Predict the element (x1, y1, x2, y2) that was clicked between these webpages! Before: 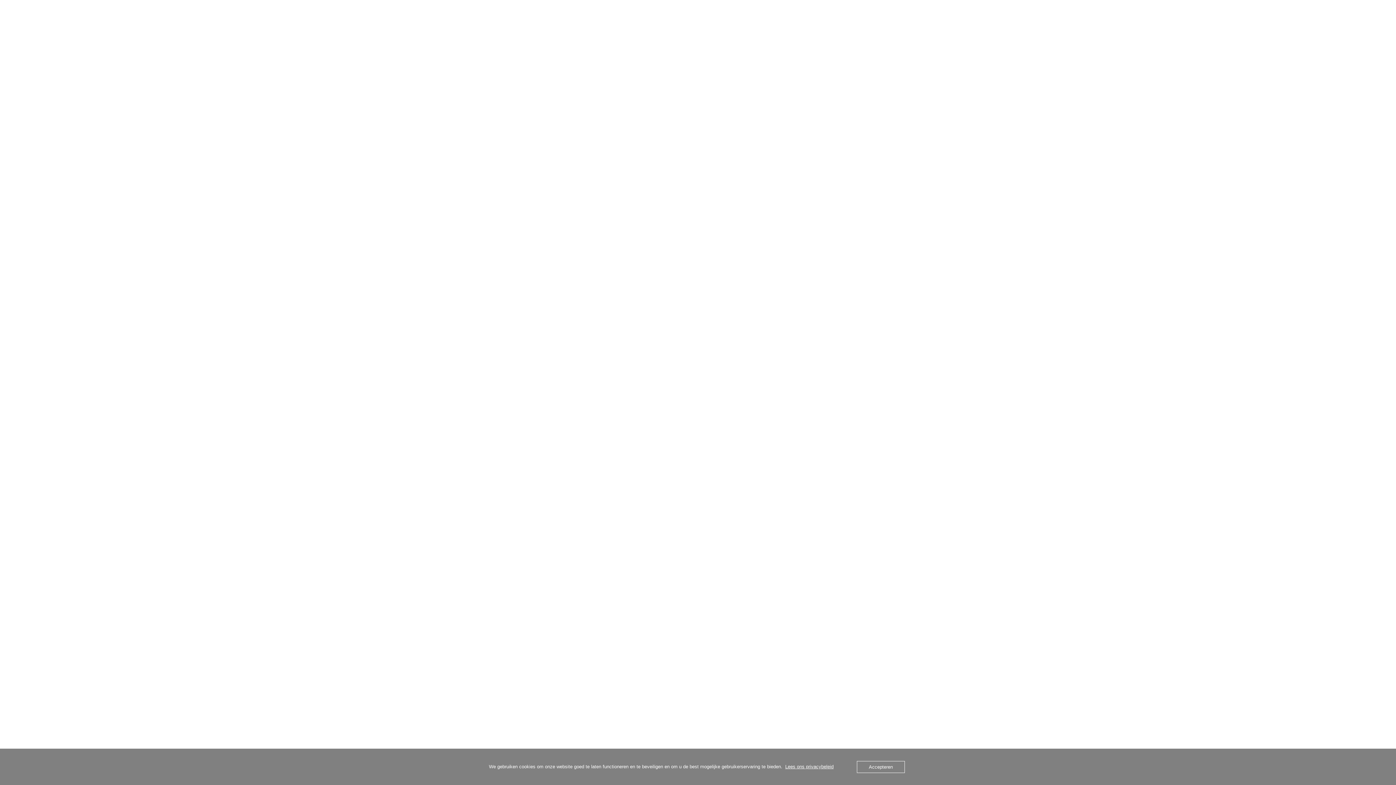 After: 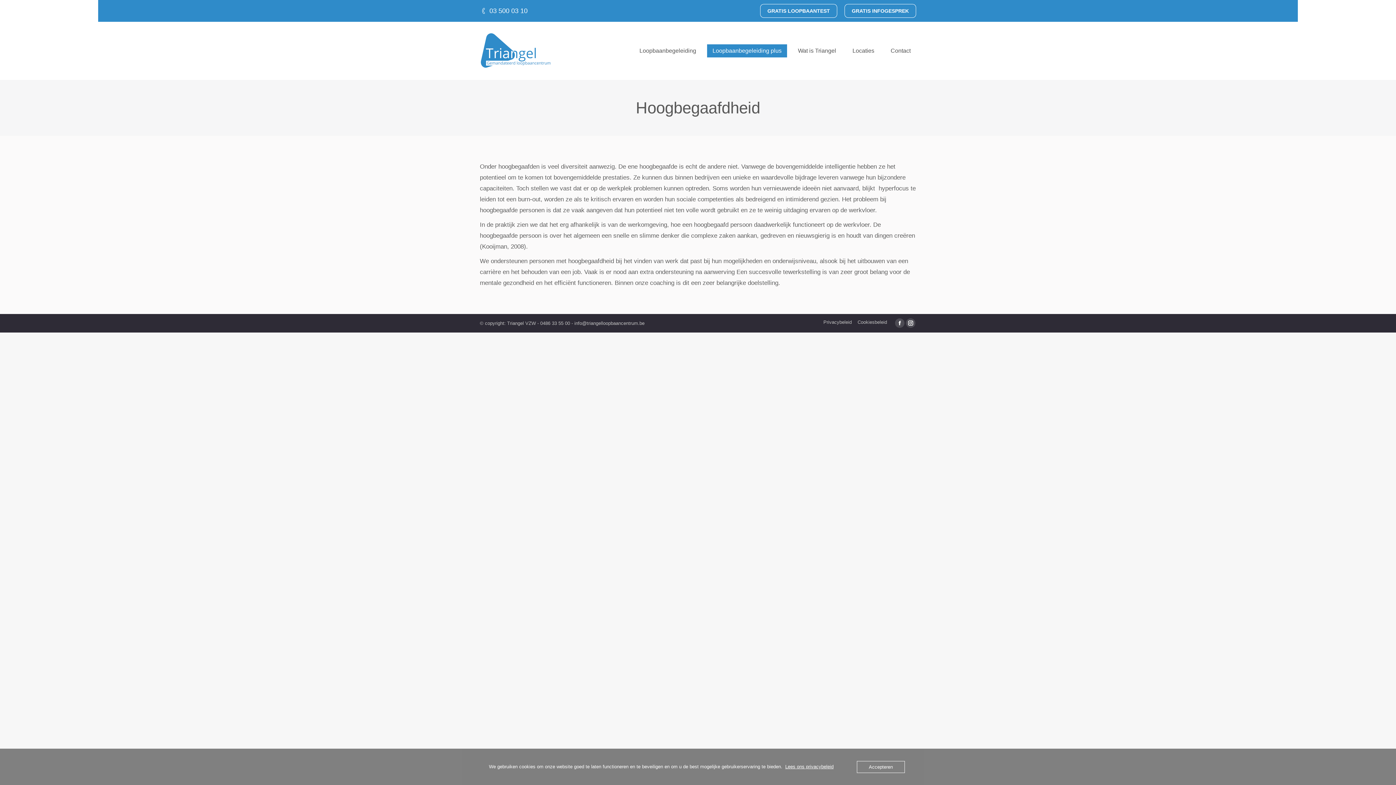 Action: bbox: (785, 764, 833, 769) label: Lees ons privacybeleid